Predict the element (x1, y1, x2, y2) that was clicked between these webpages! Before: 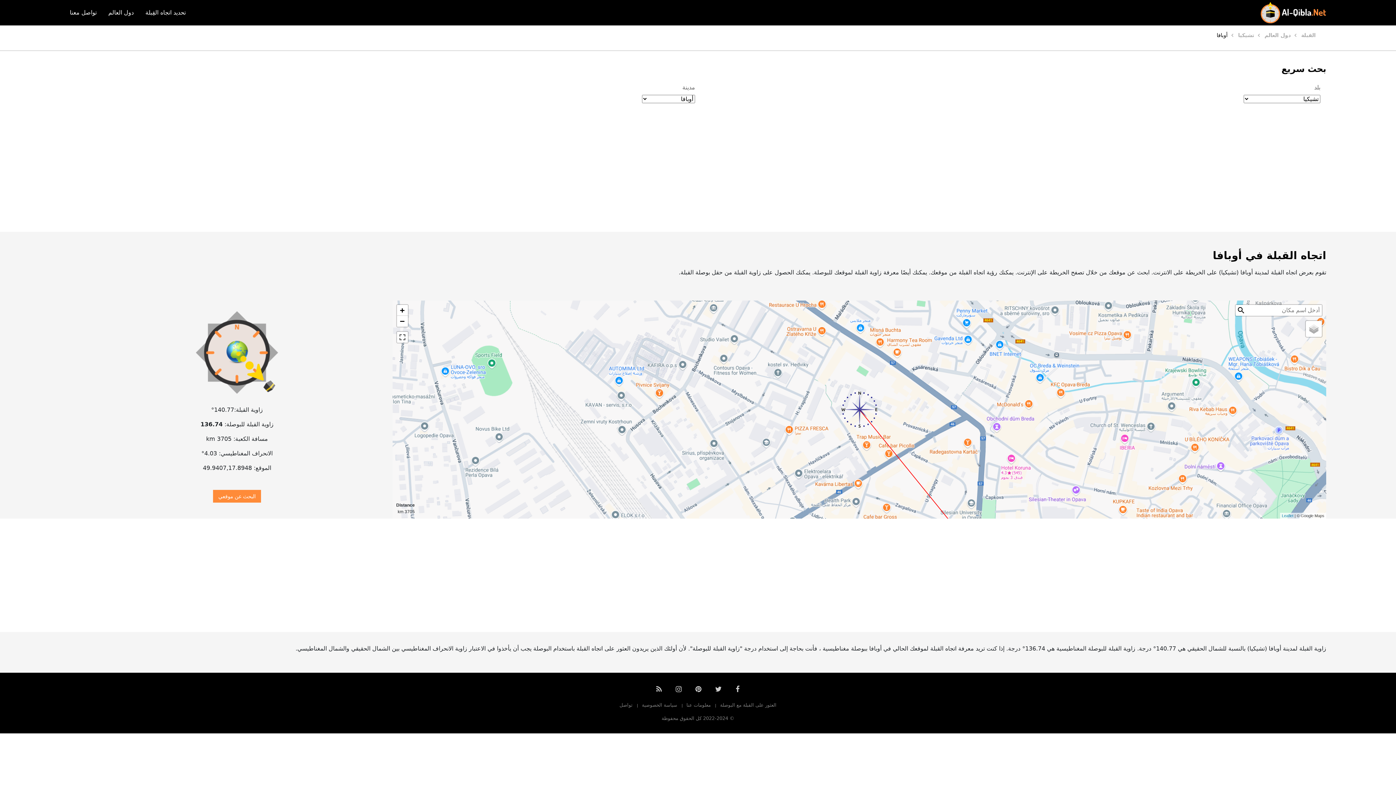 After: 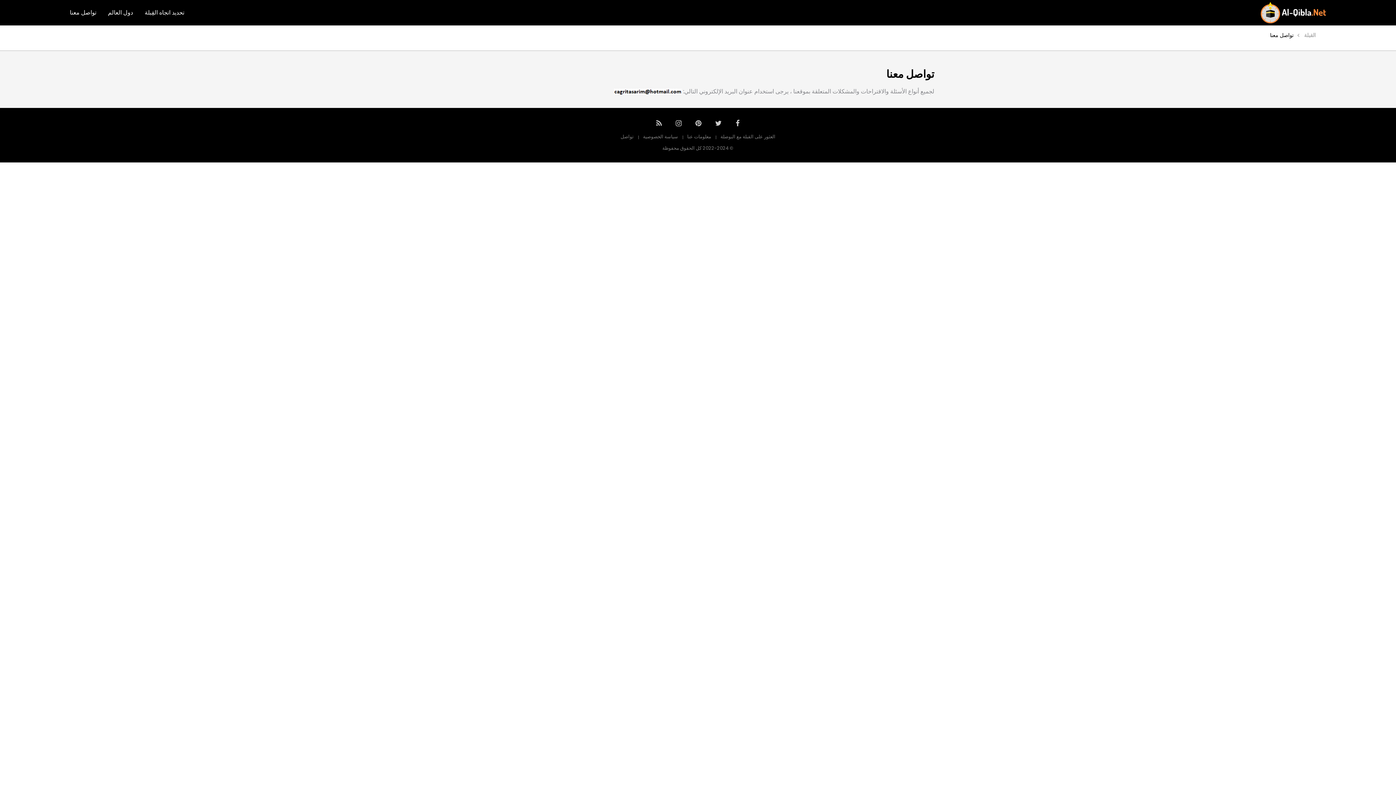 Action: label: تواصل bbox: (615, 700, 637, 710)